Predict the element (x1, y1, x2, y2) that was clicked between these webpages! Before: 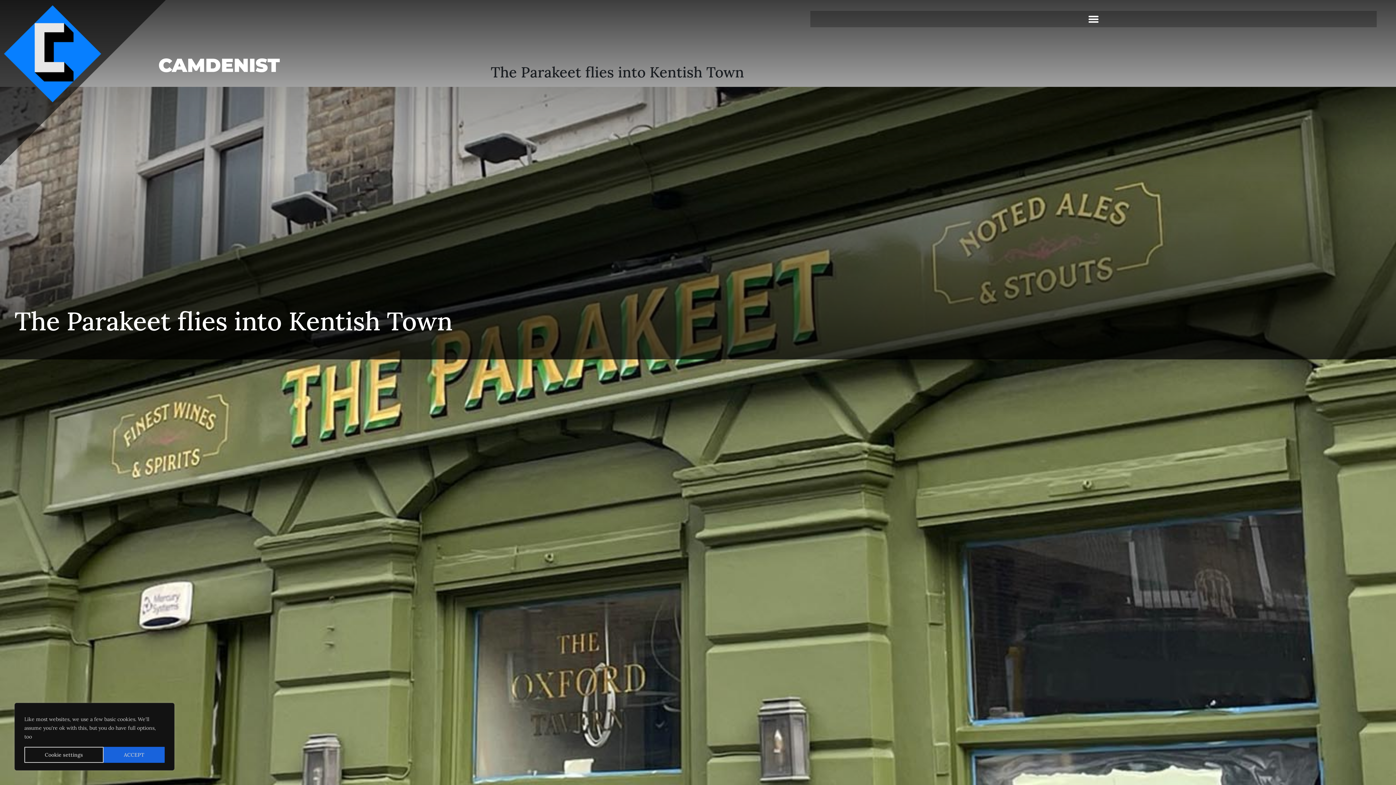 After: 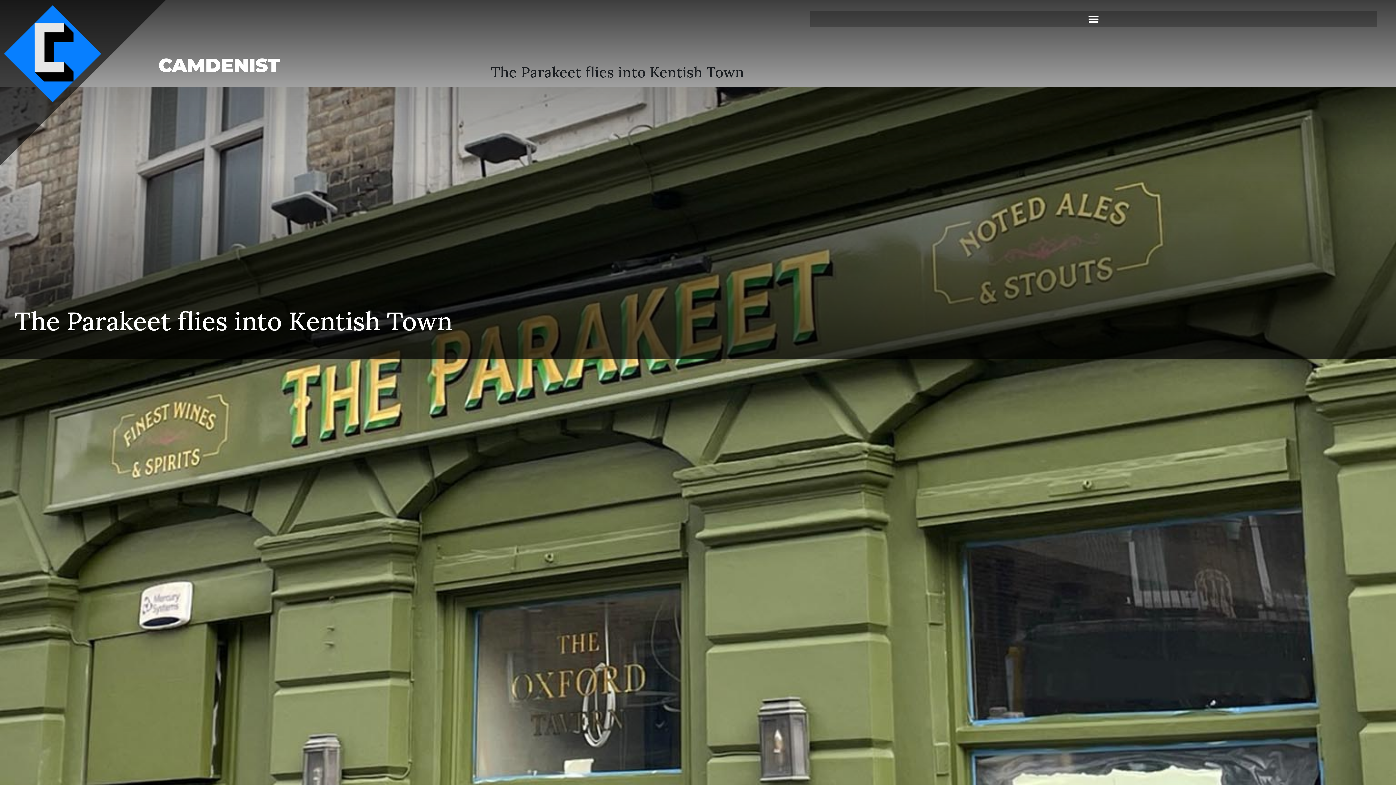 Action: label: ACCEPT bbox: (103, 747, 164, 763)